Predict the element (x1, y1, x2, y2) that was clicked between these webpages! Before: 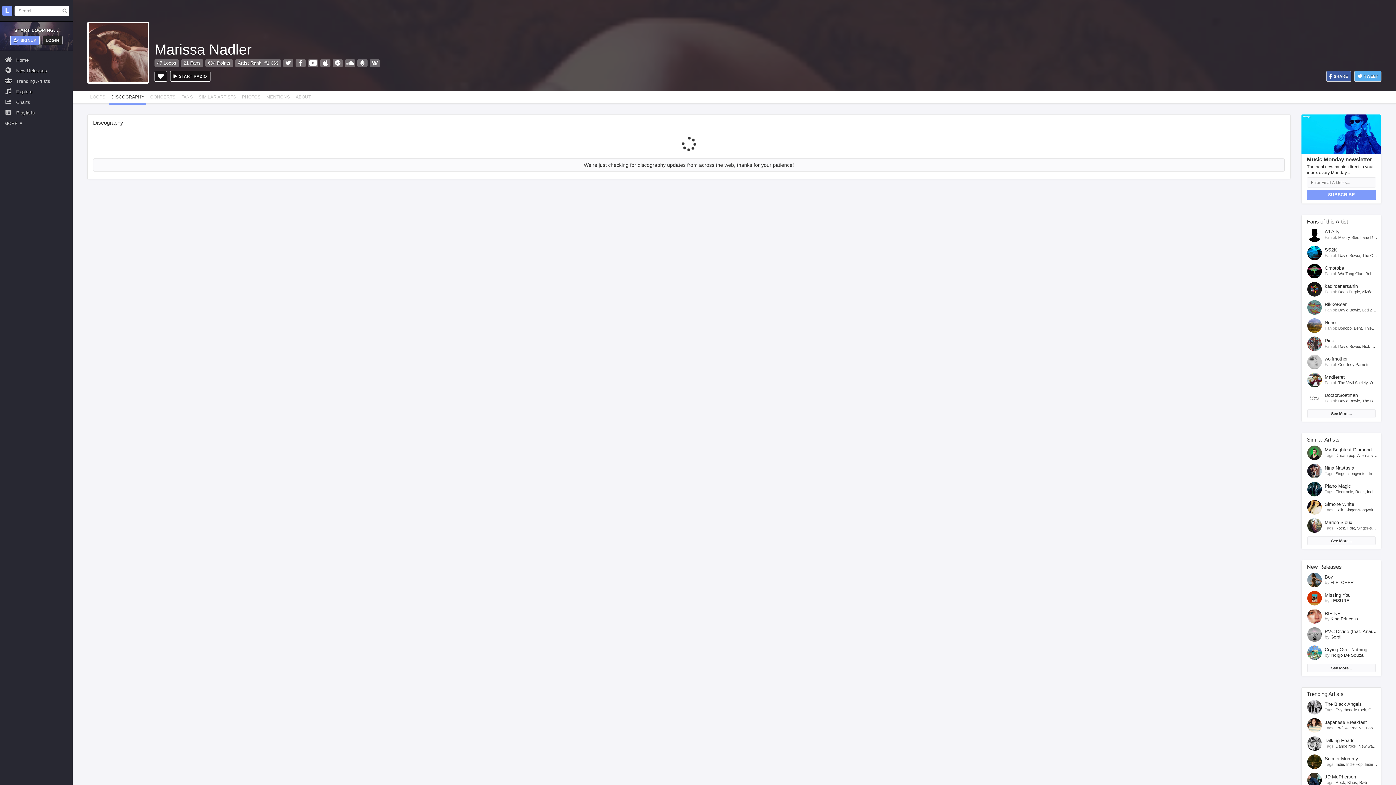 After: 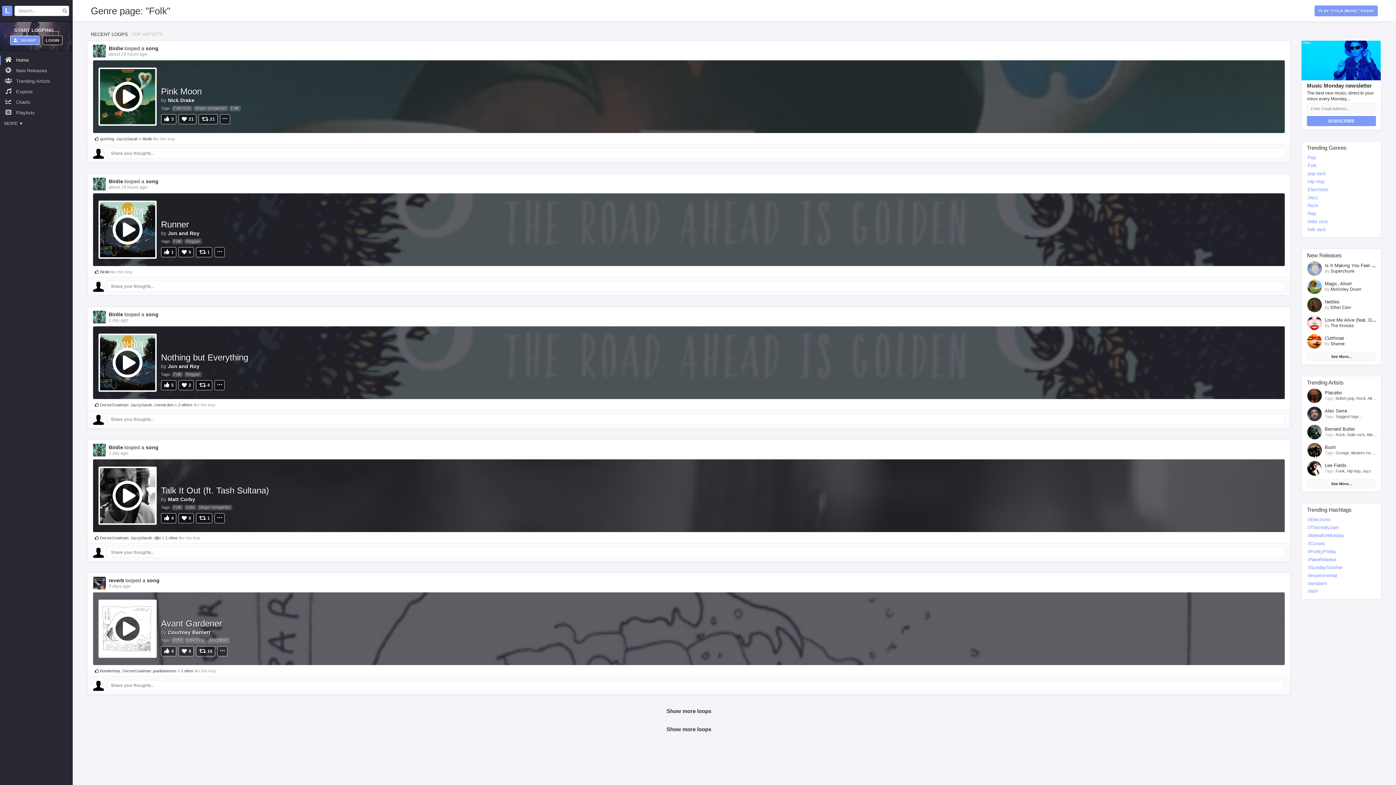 Action: label: Folk bbox: (1347, 526, 1355, 530)